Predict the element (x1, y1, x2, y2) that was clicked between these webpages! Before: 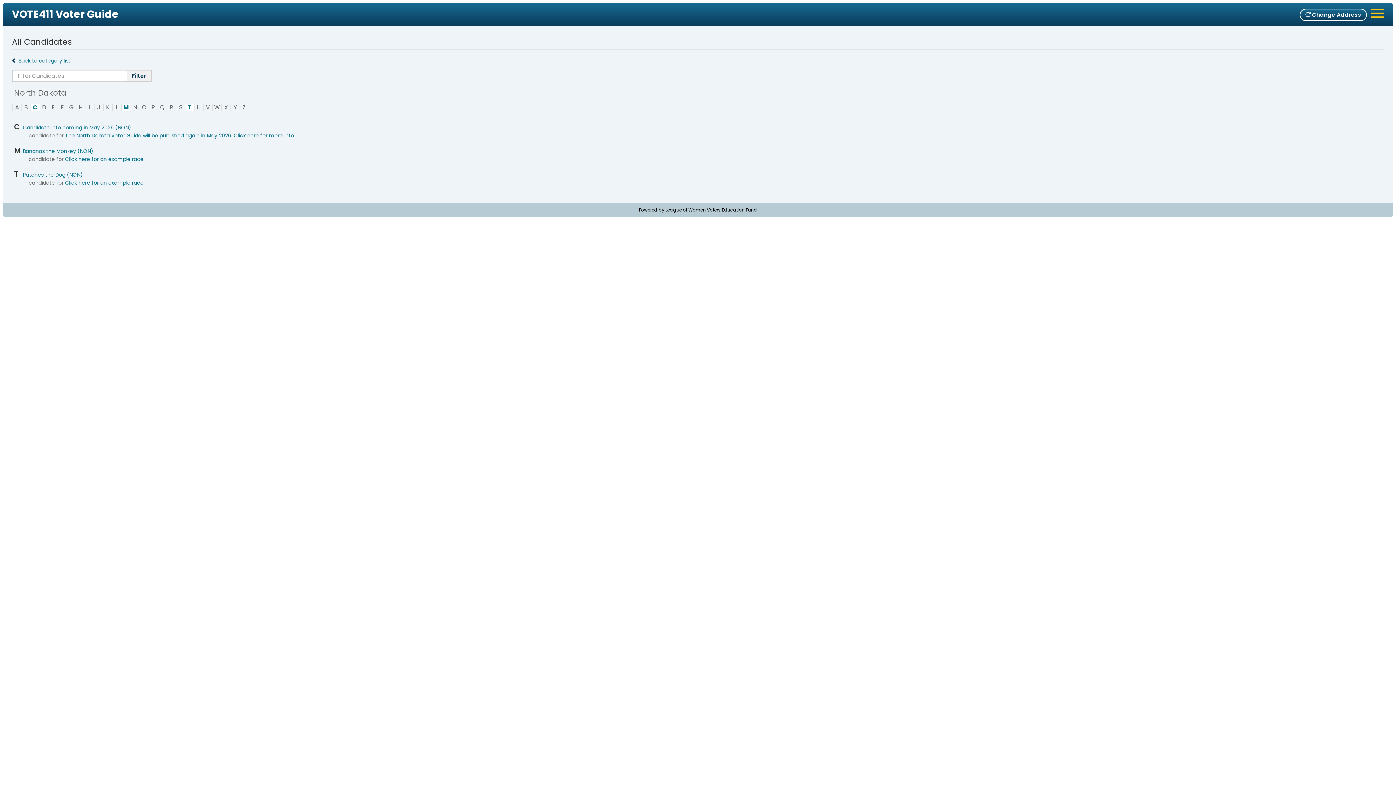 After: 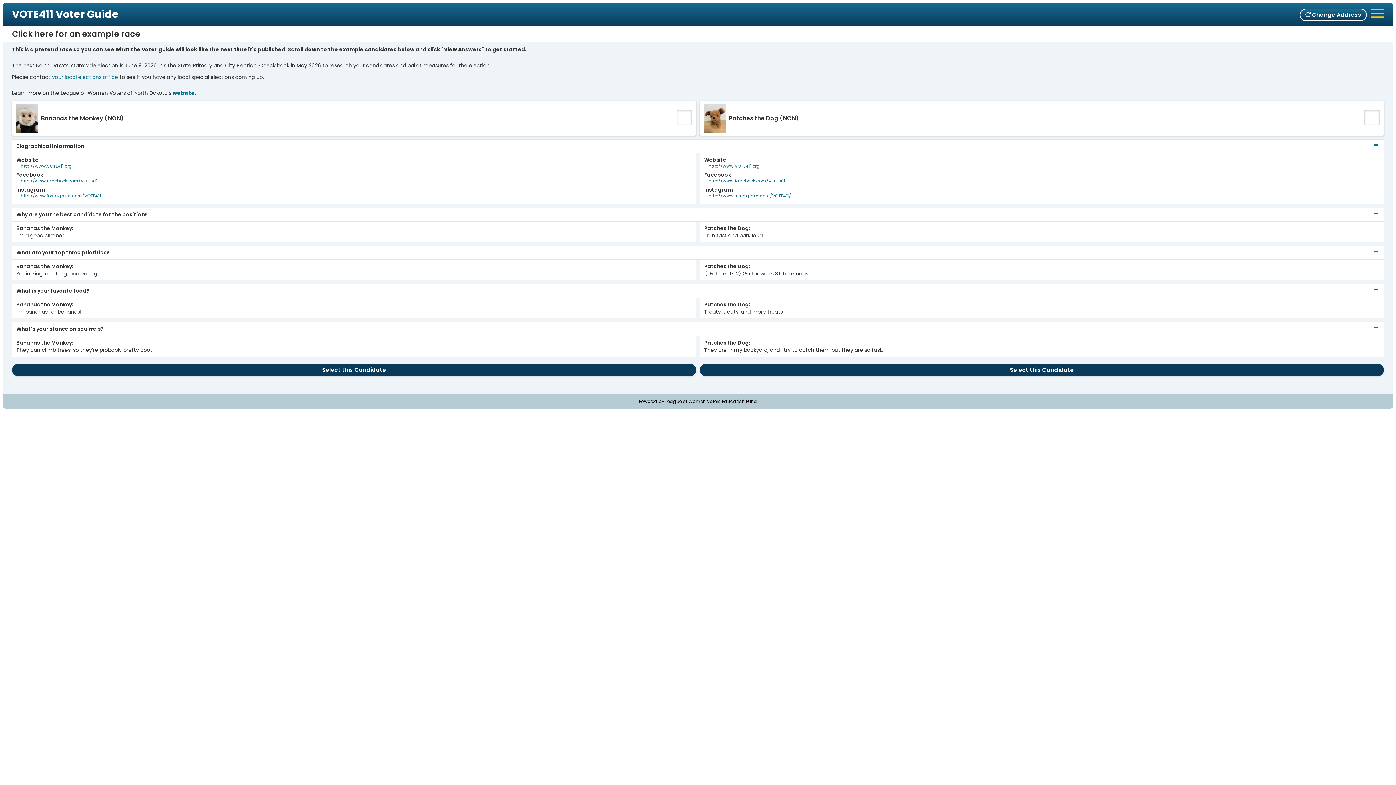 Action: bbox: (65, 155, 143, 162) label: Click here for an example race